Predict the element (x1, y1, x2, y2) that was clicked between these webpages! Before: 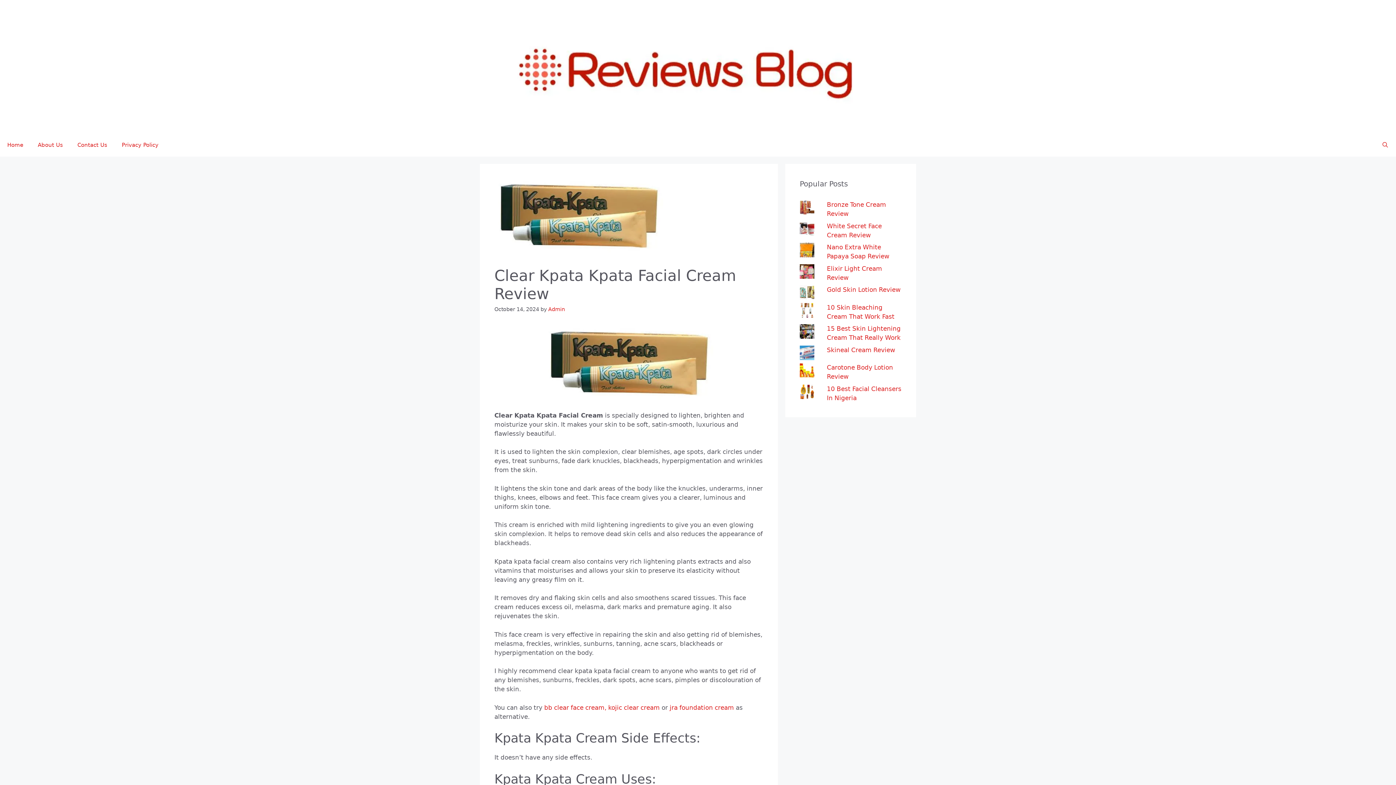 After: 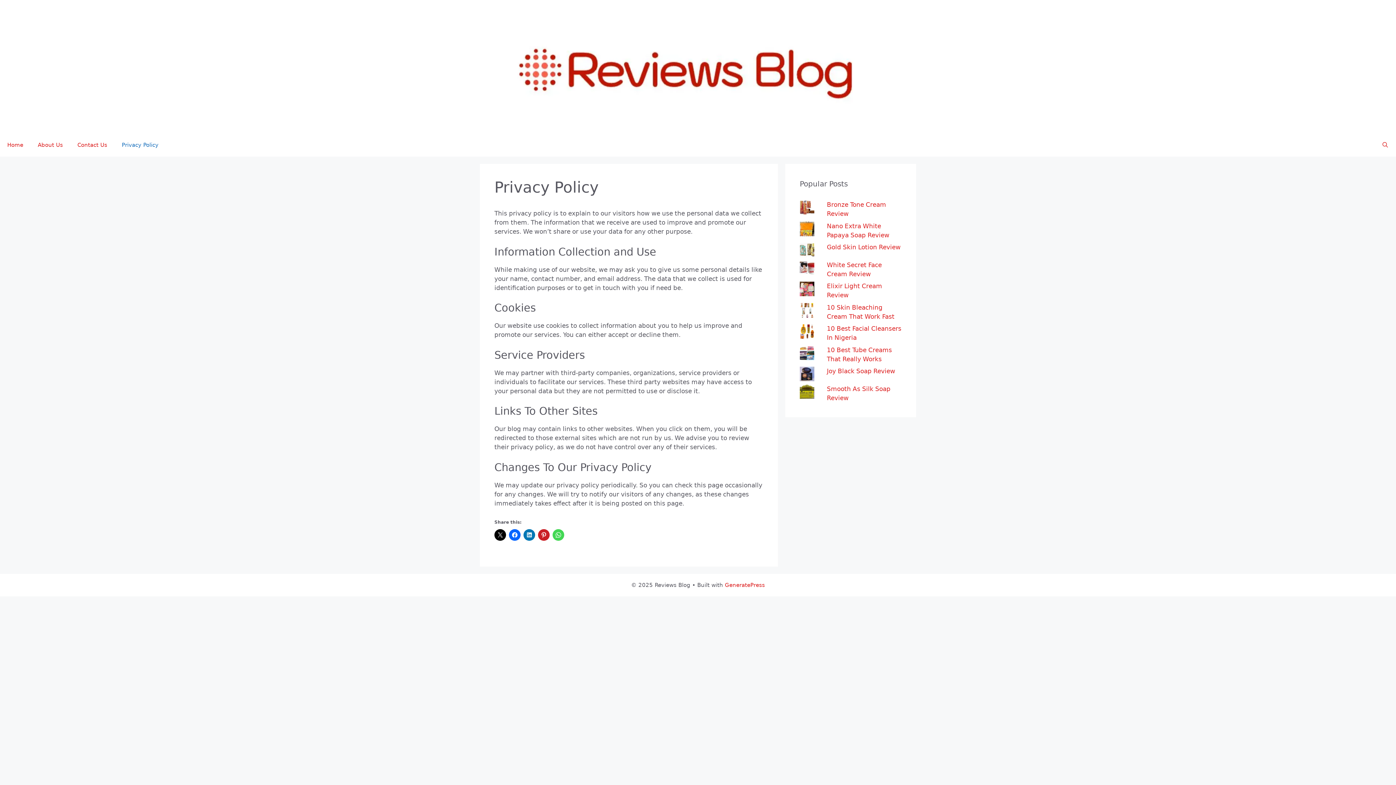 Action: label: Privacy Policy bbox: (114, 133, 165, 156)